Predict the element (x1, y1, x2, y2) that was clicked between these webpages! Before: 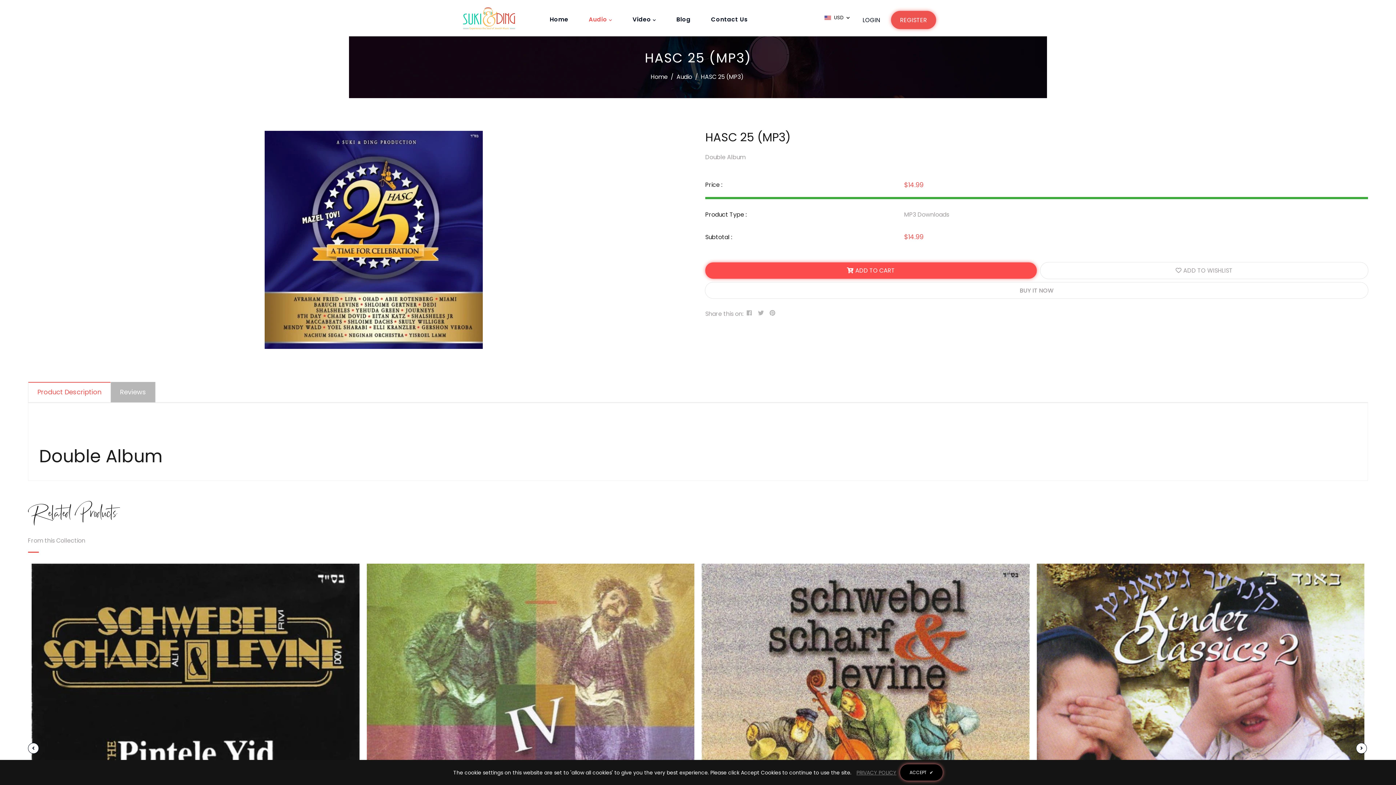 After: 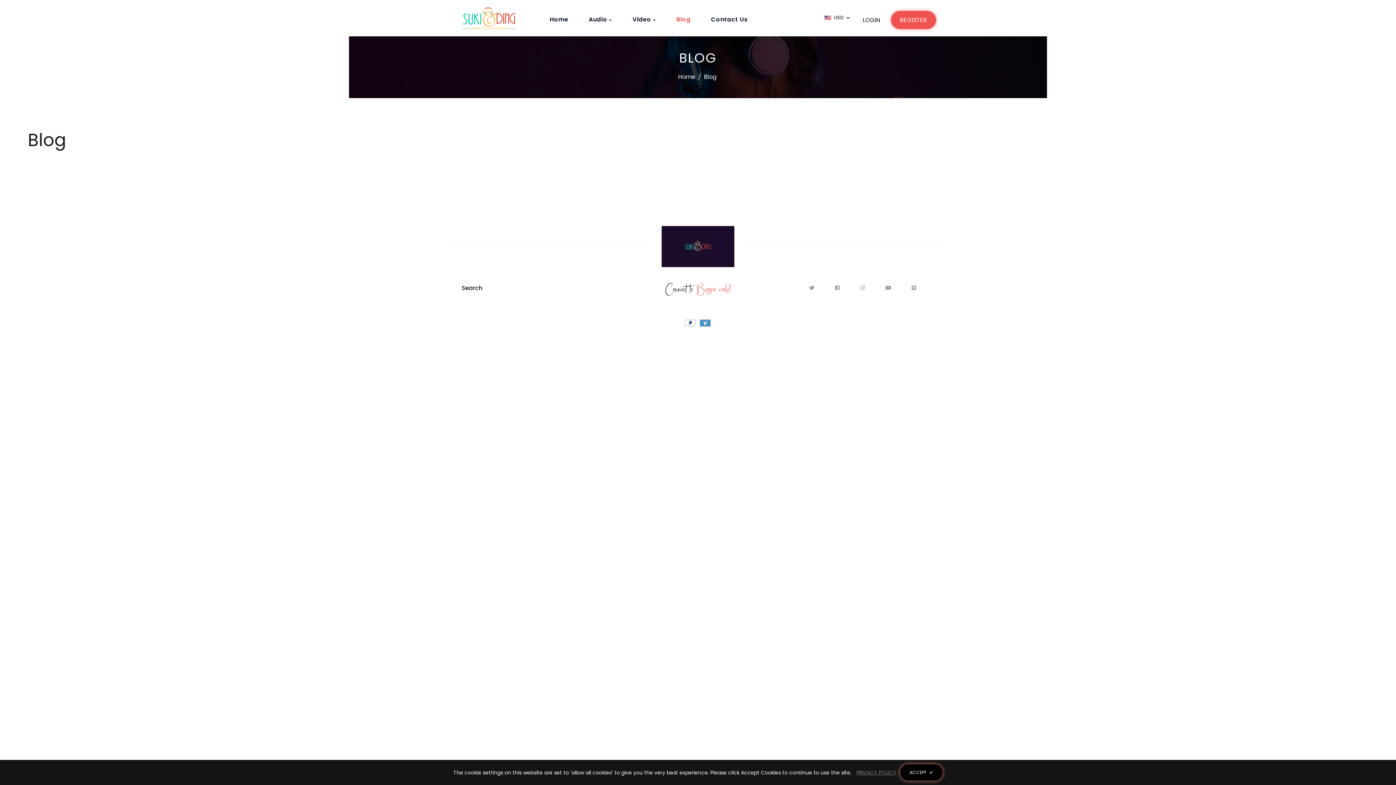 Action: label: Blog bbox: (667, 10, 700, 28)